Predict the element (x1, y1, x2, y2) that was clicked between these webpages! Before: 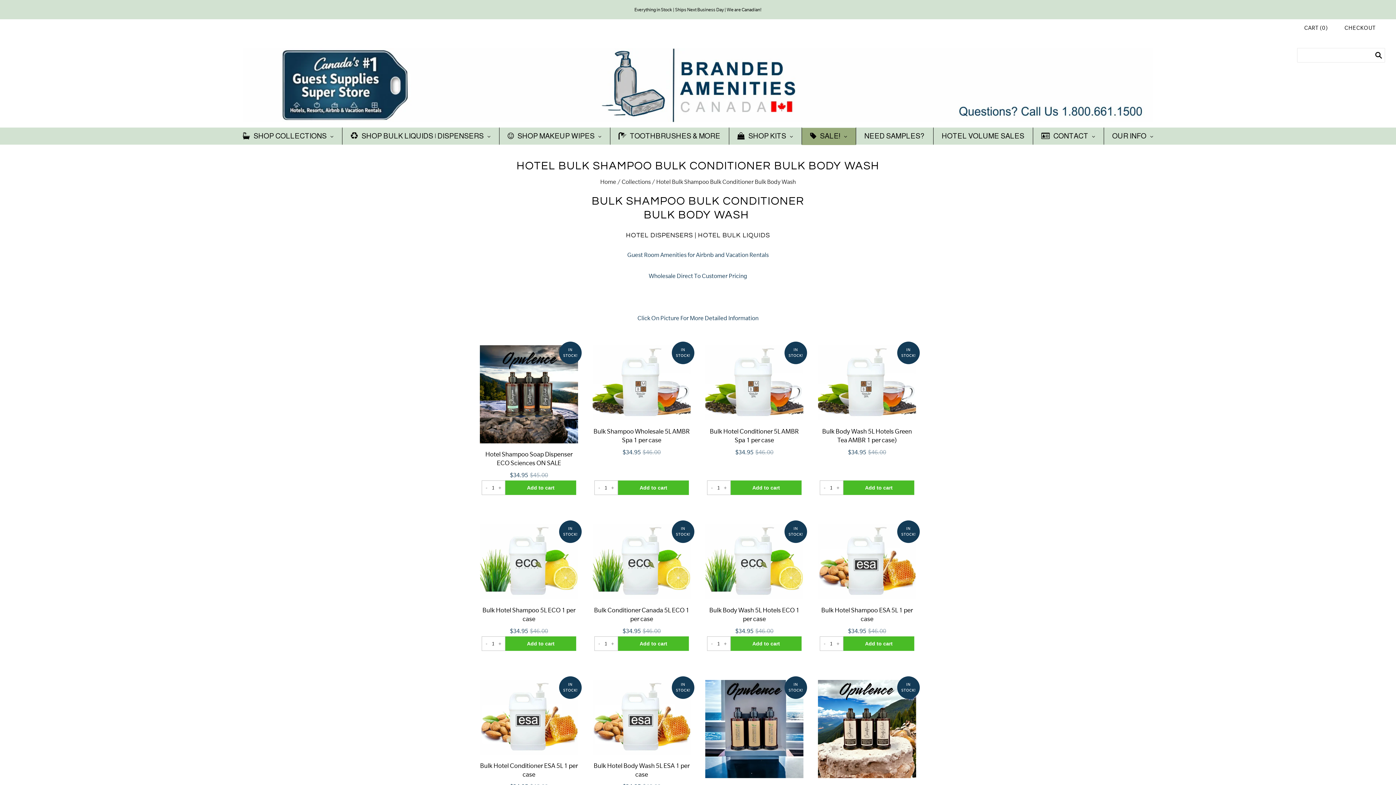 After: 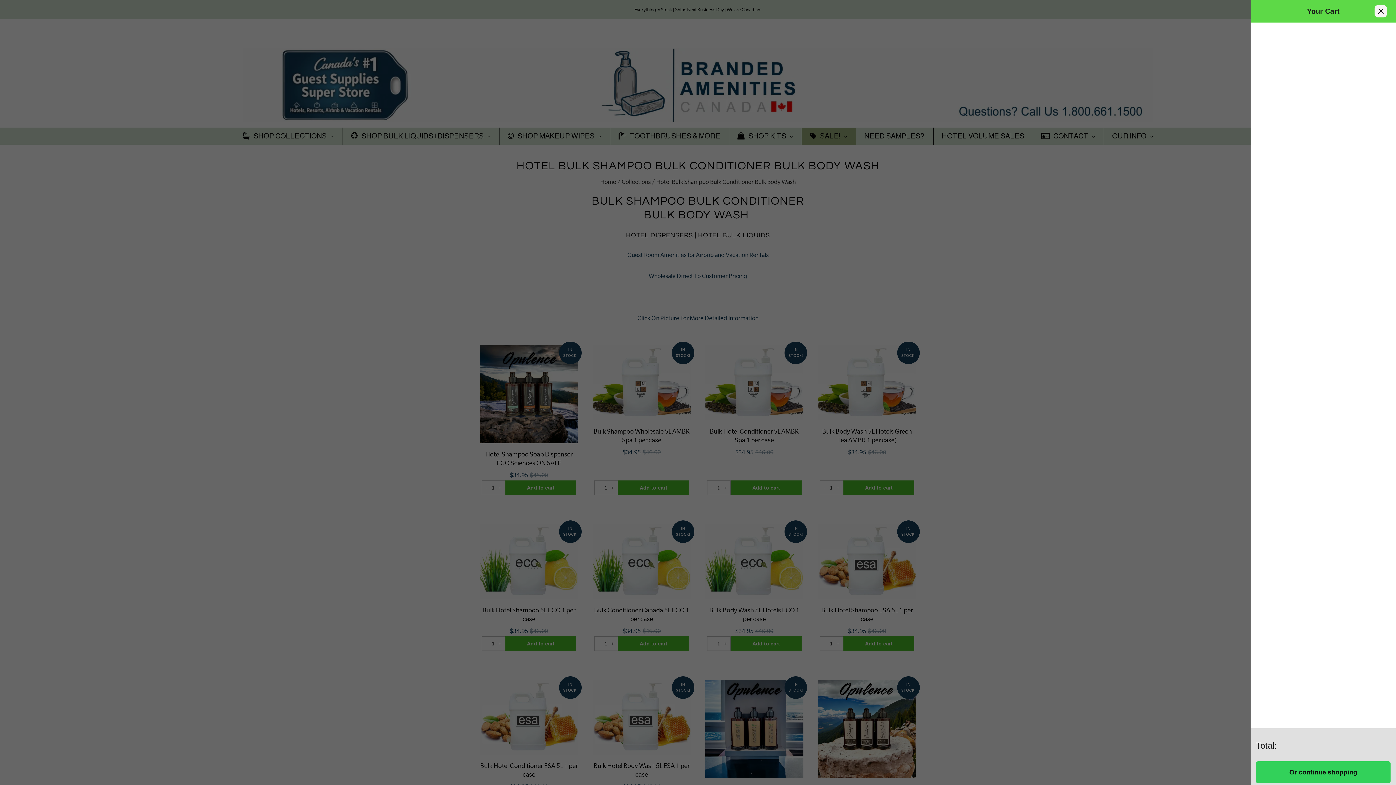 Action: bbox: (1304, 23, 1328, 33) label: CART (0)